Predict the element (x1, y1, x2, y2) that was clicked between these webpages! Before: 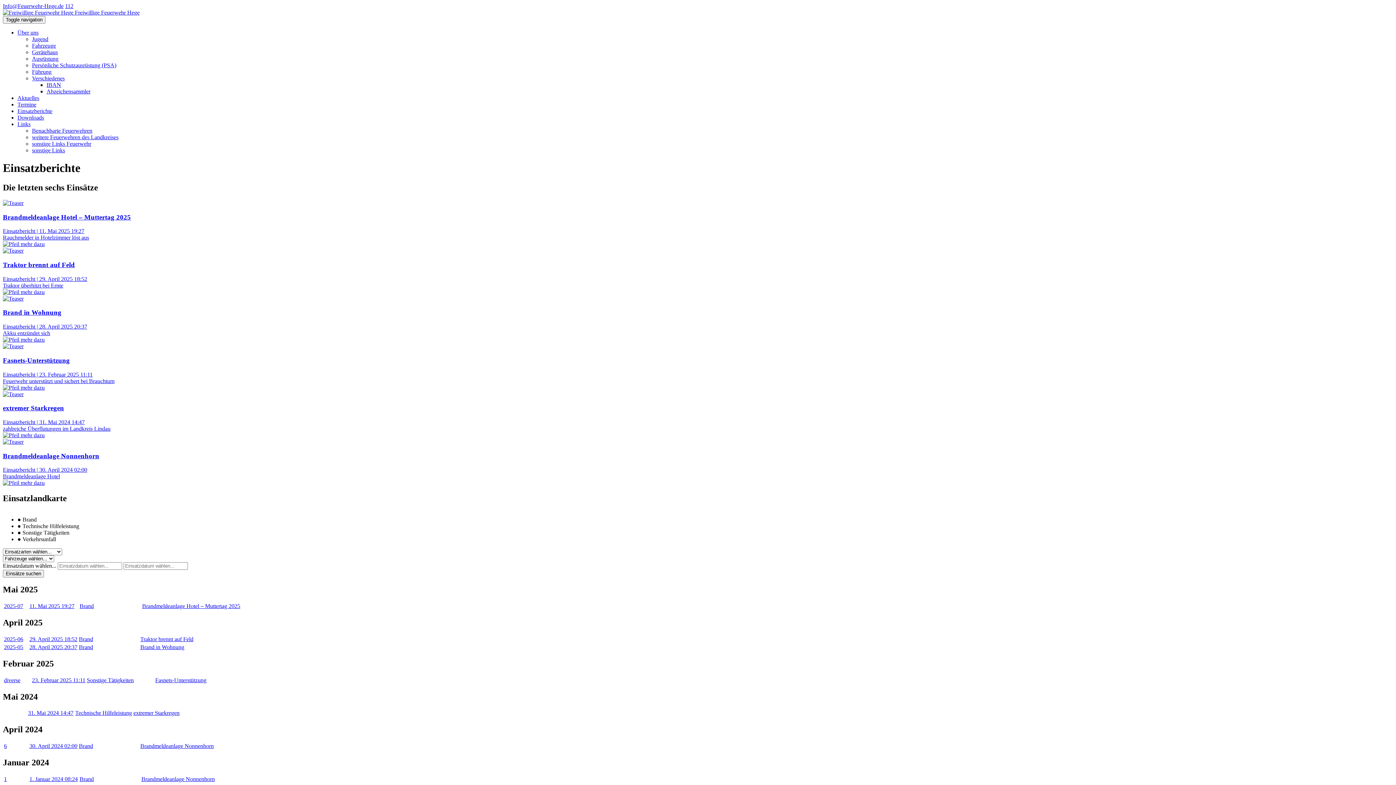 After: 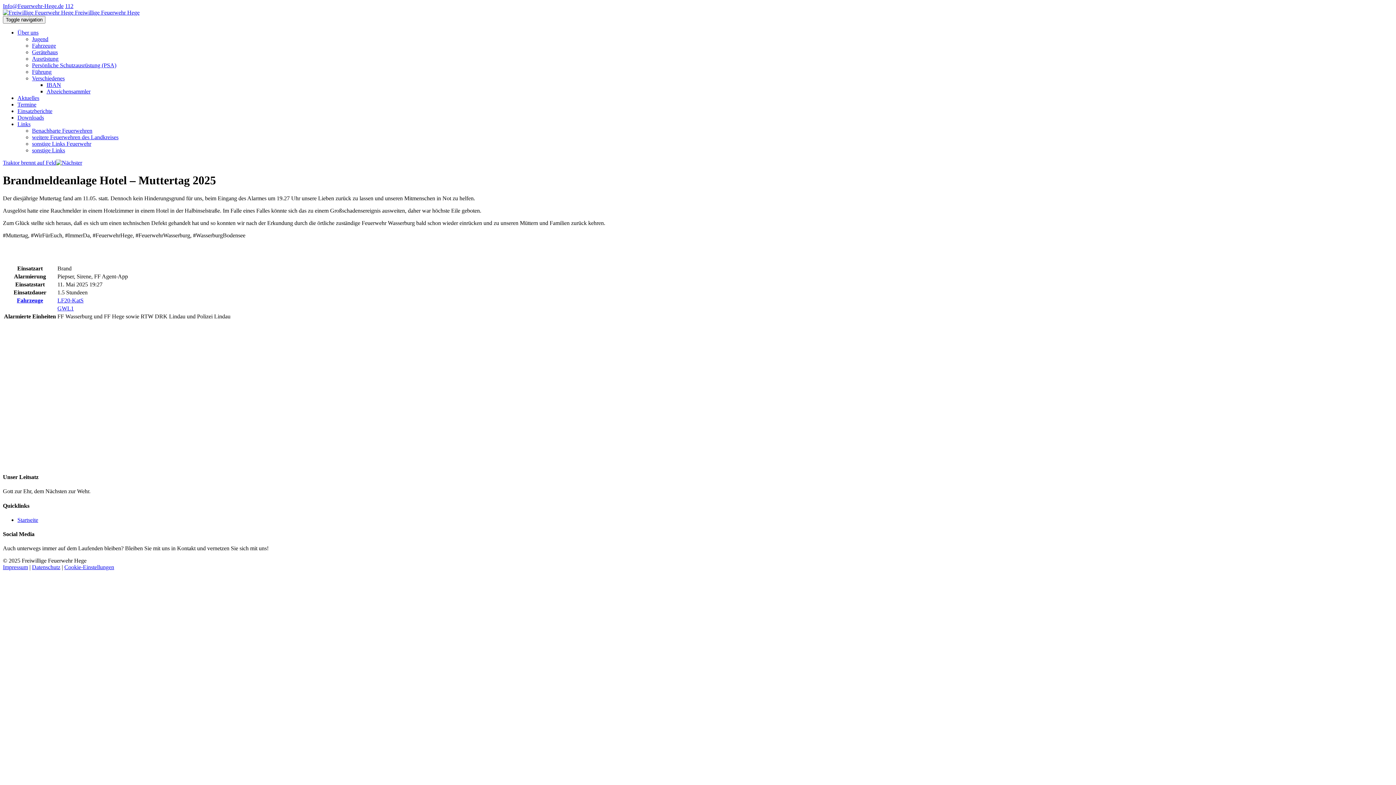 Action: bbox: (142, 603, 240, 609) label: Brandmeldeanlage Hotel – Muttertag 2025